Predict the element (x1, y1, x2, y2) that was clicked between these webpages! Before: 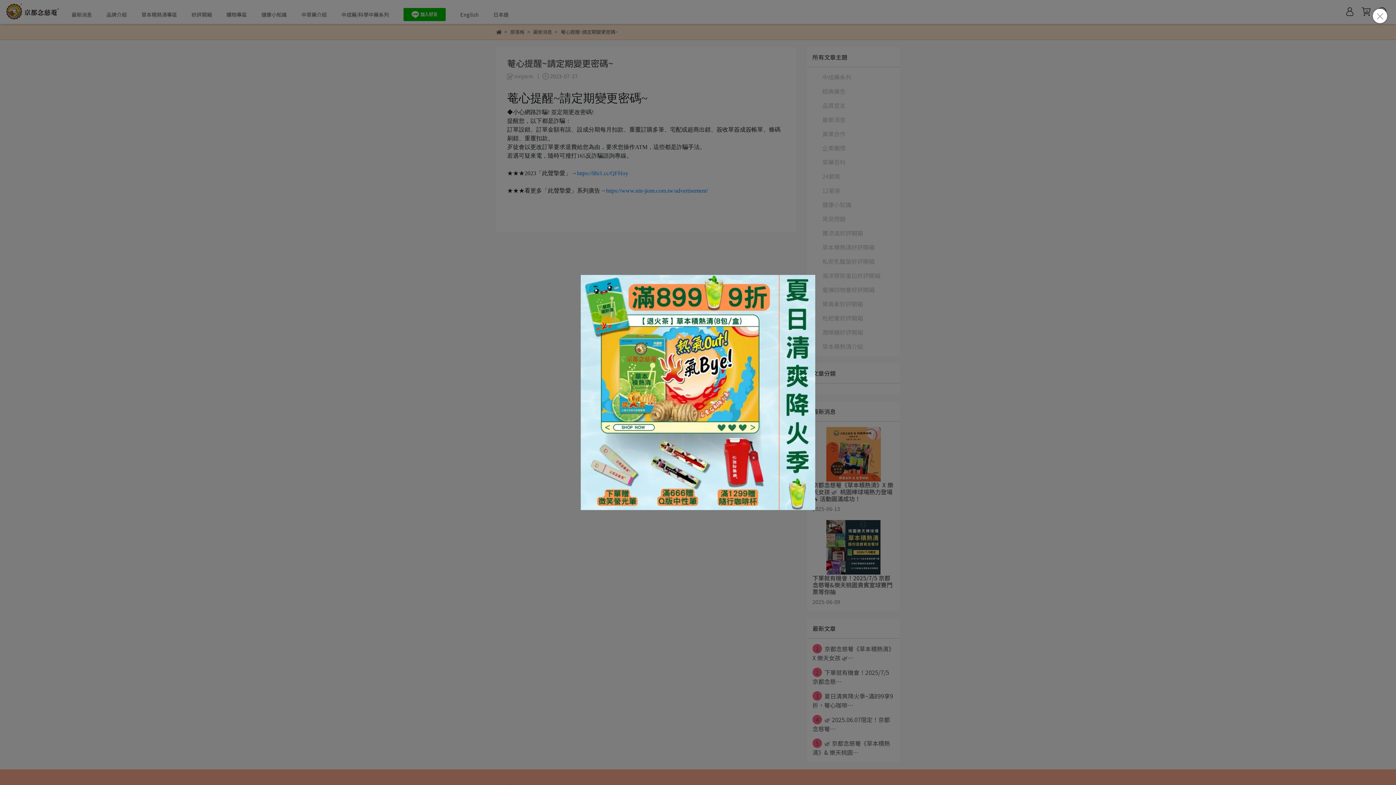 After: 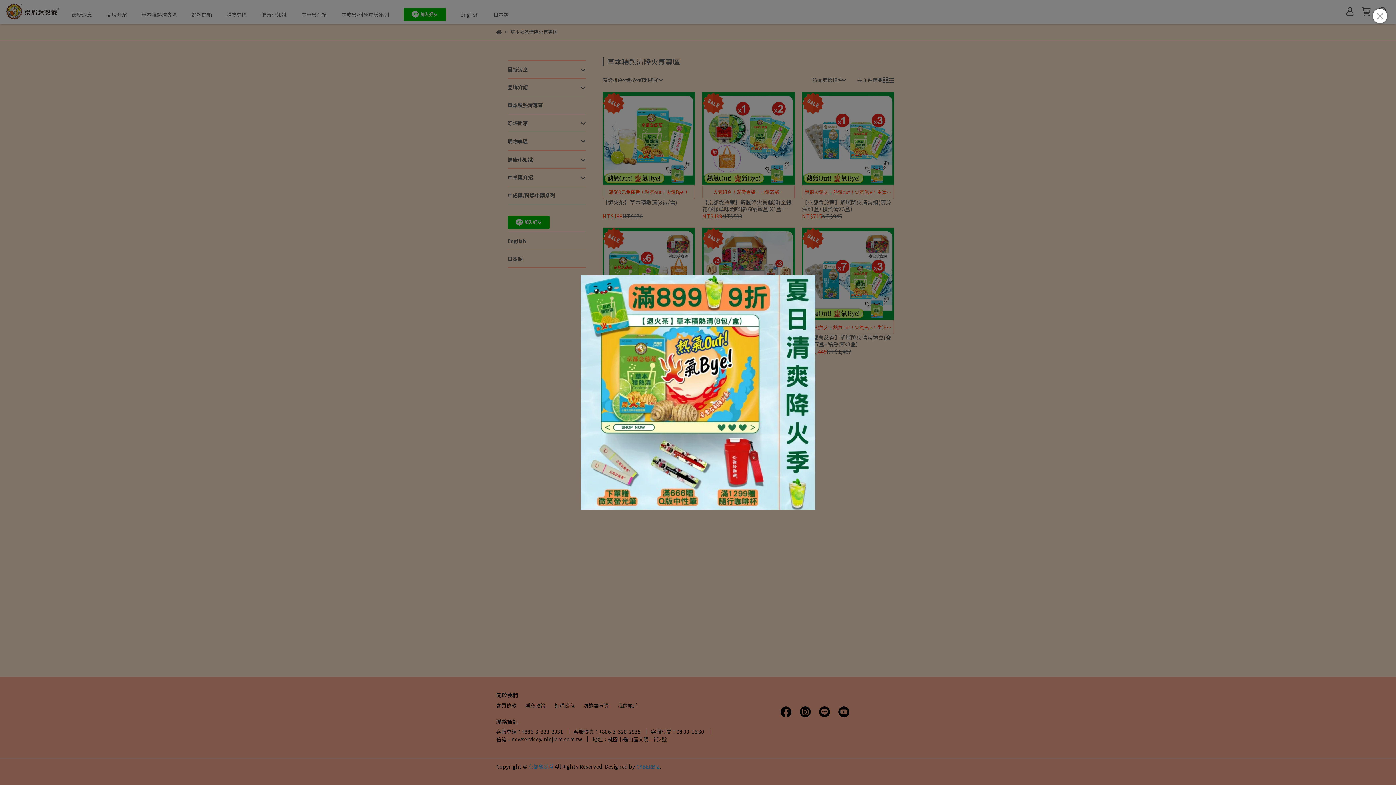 Action: bbox: (580, 275, 815, 510)